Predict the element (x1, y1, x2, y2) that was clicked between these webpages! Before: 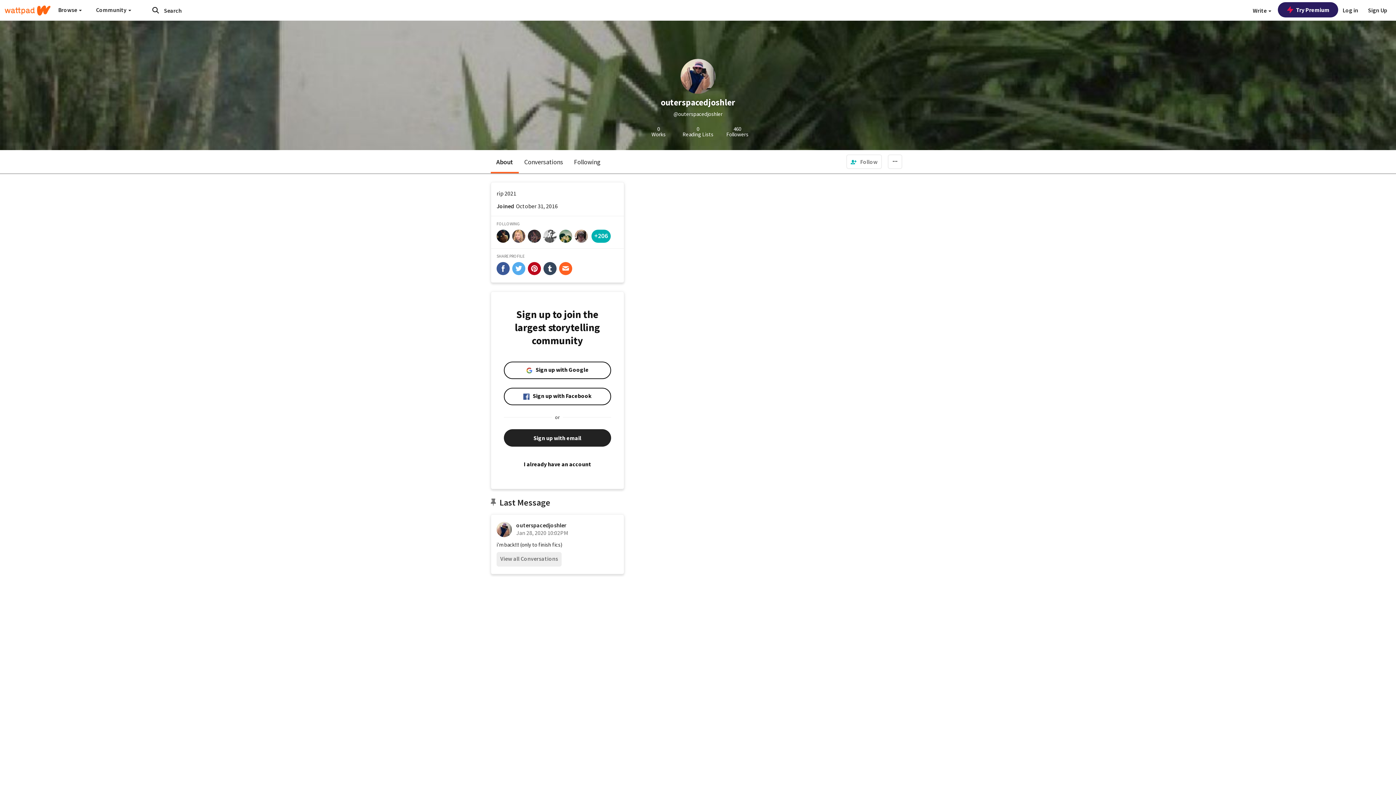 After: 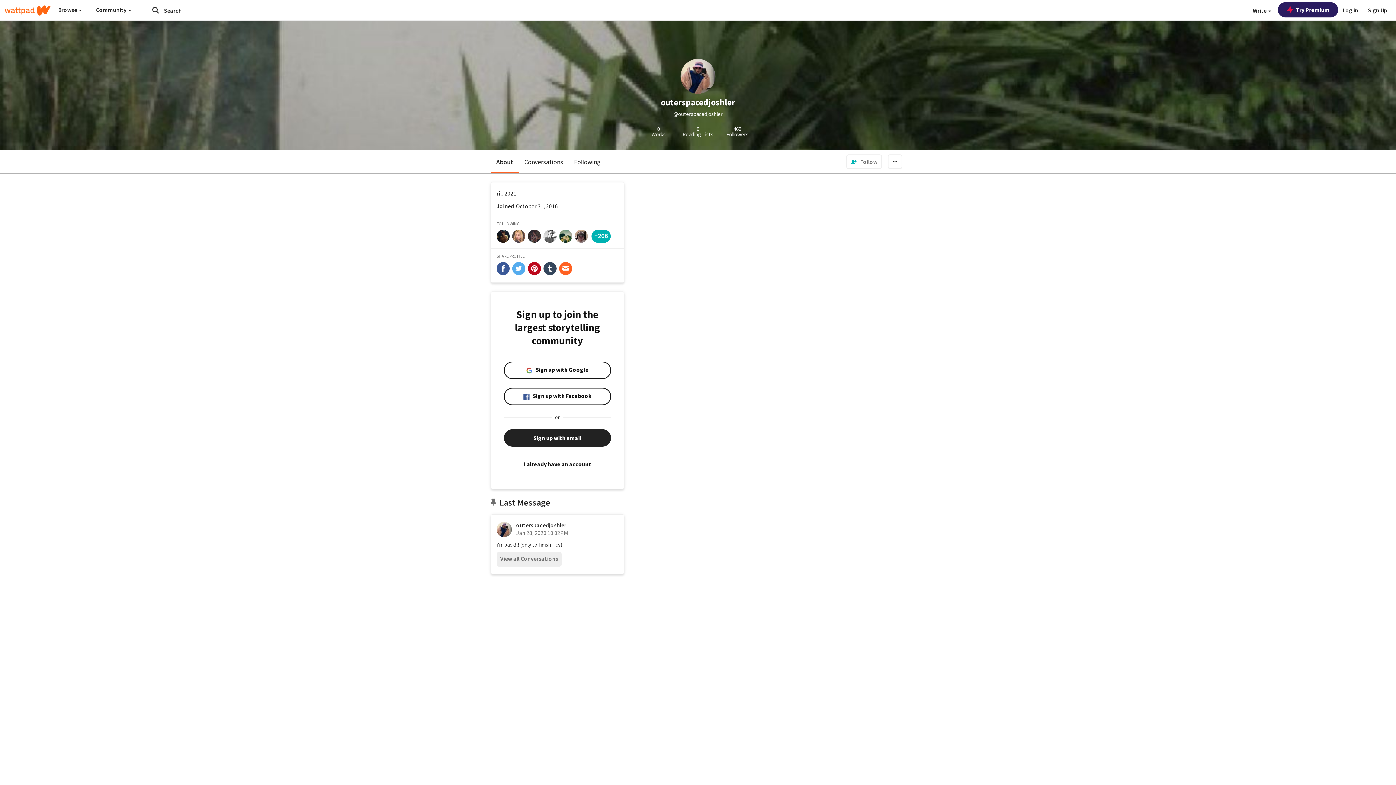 Action: bbox: (496, 262, 509, 275) label: share-facebook